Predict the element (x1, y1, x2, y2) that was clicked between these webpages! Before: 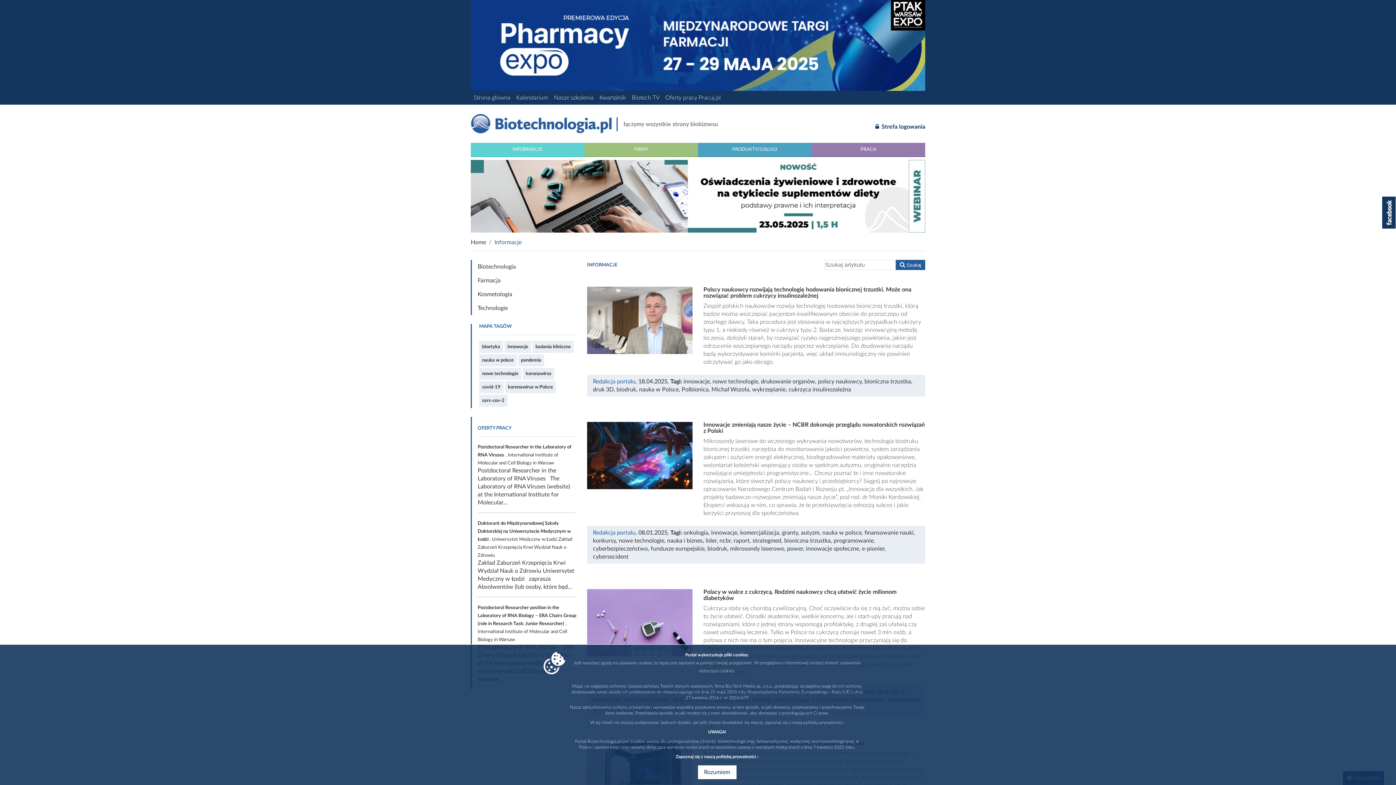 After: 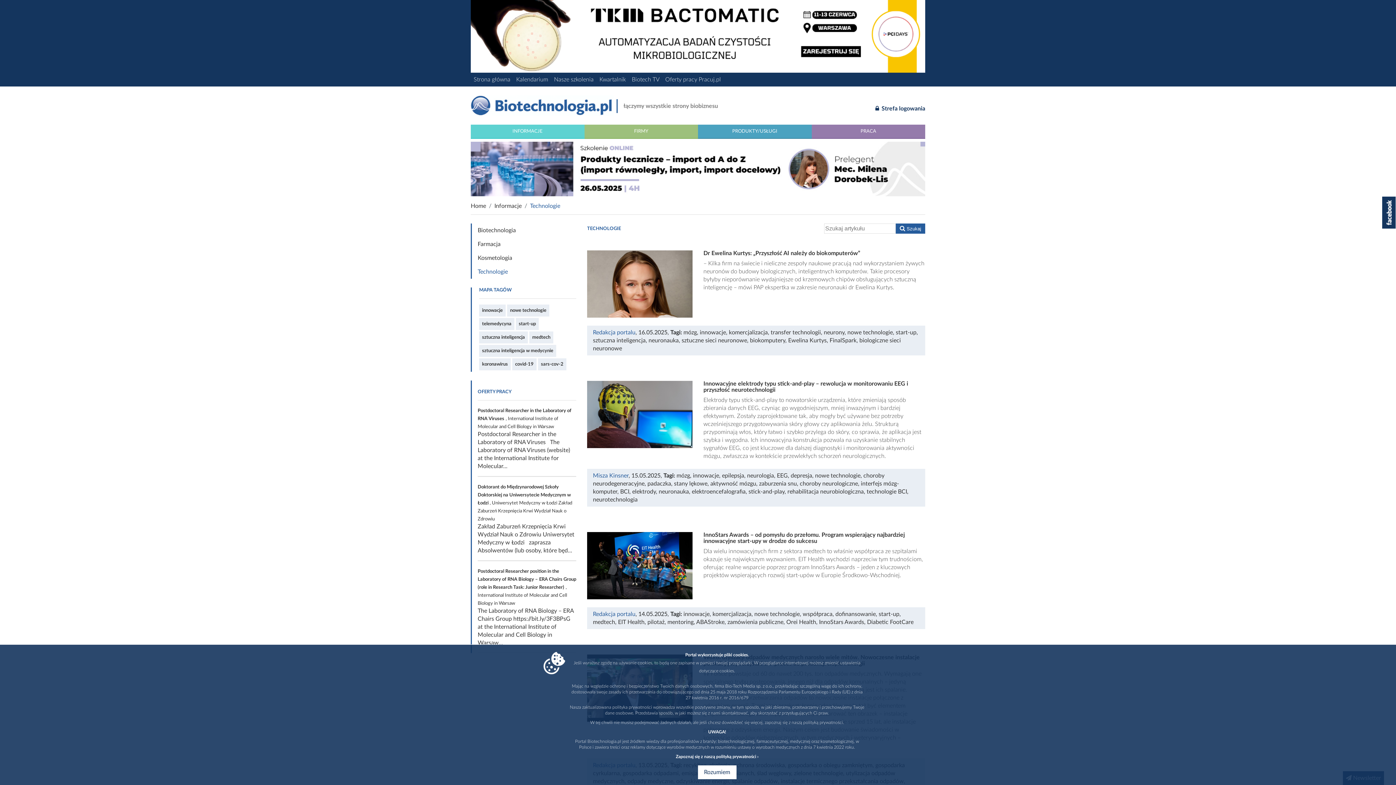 Action: label: Technologie bbox: (472, 301, 576, 315)